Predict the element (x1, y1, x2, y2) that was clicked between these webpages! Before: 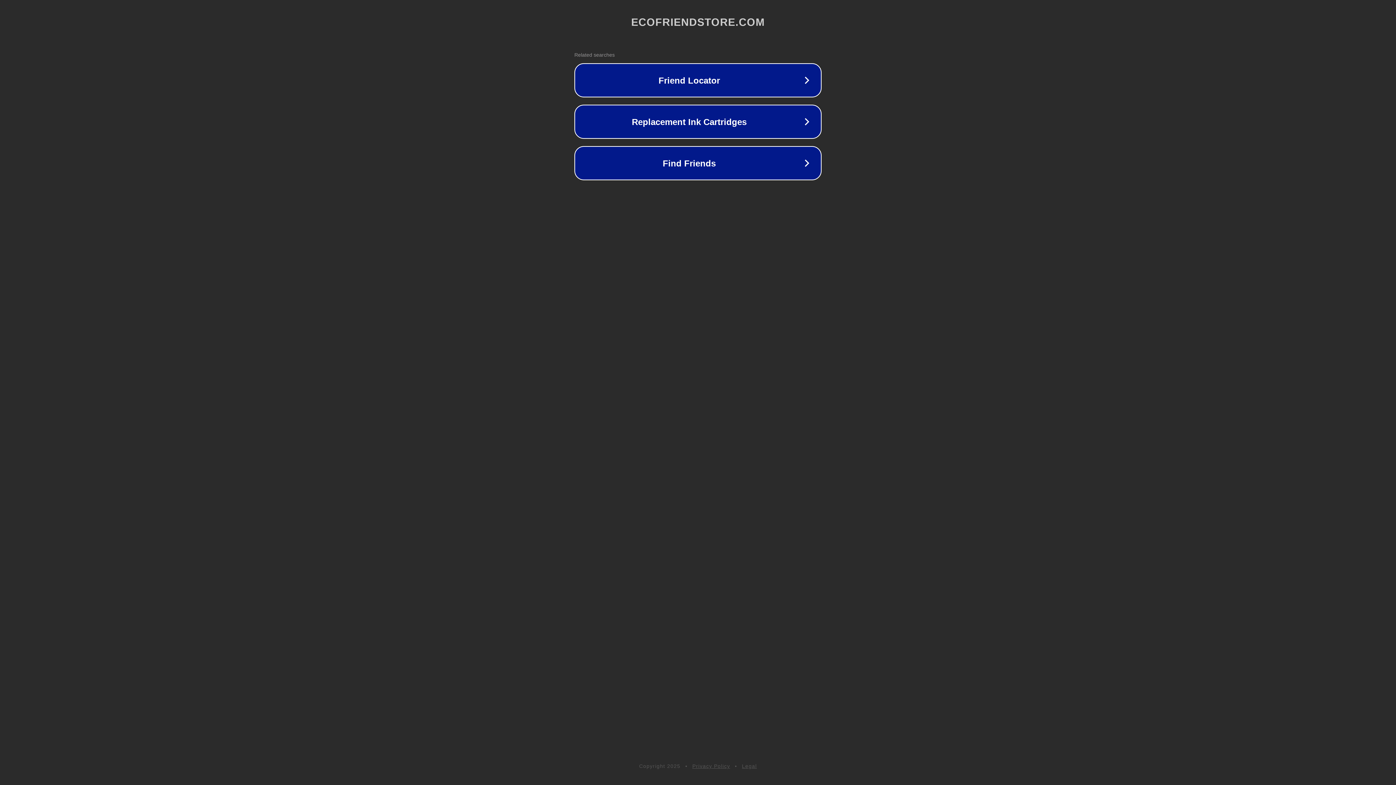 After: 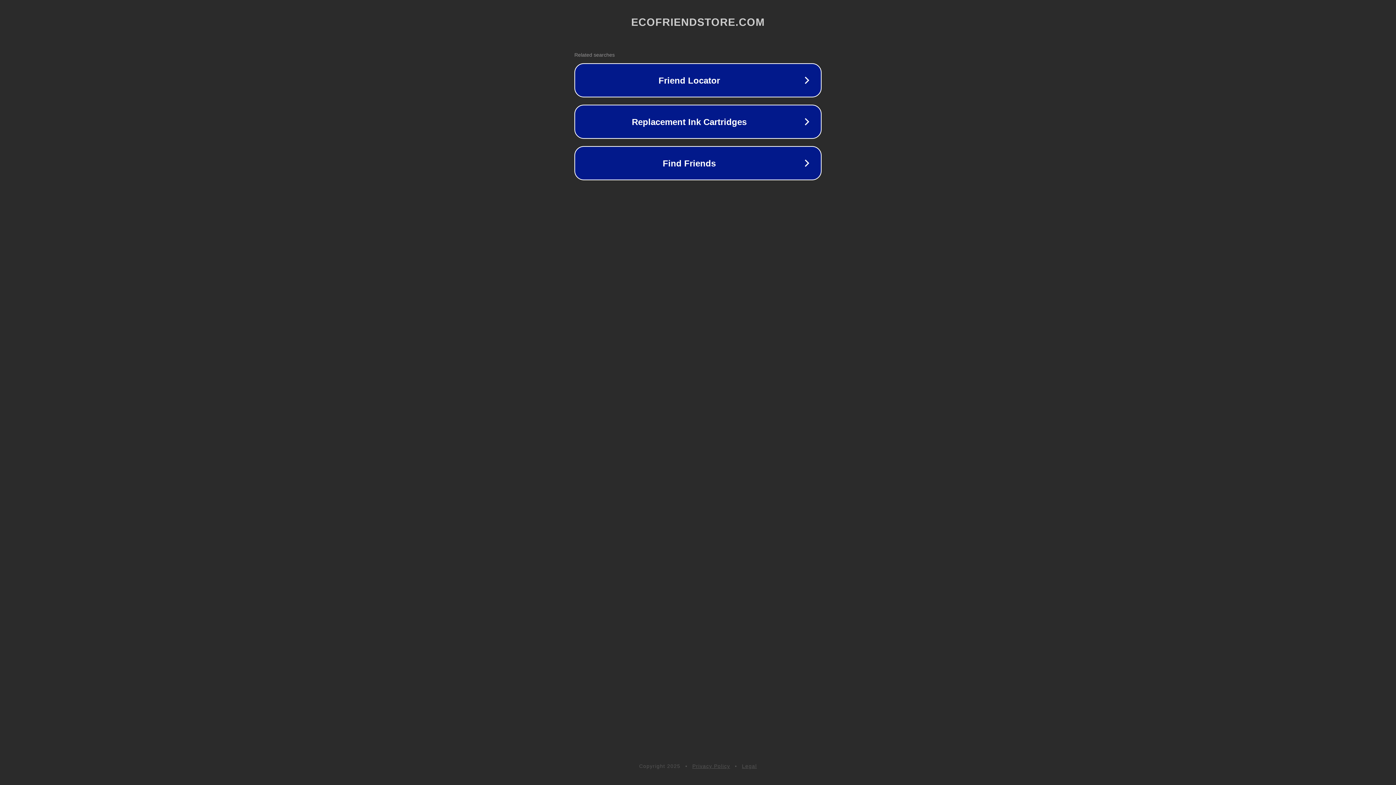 Action: label: Privacy Policy bbox: (692, 763, 730, 769)